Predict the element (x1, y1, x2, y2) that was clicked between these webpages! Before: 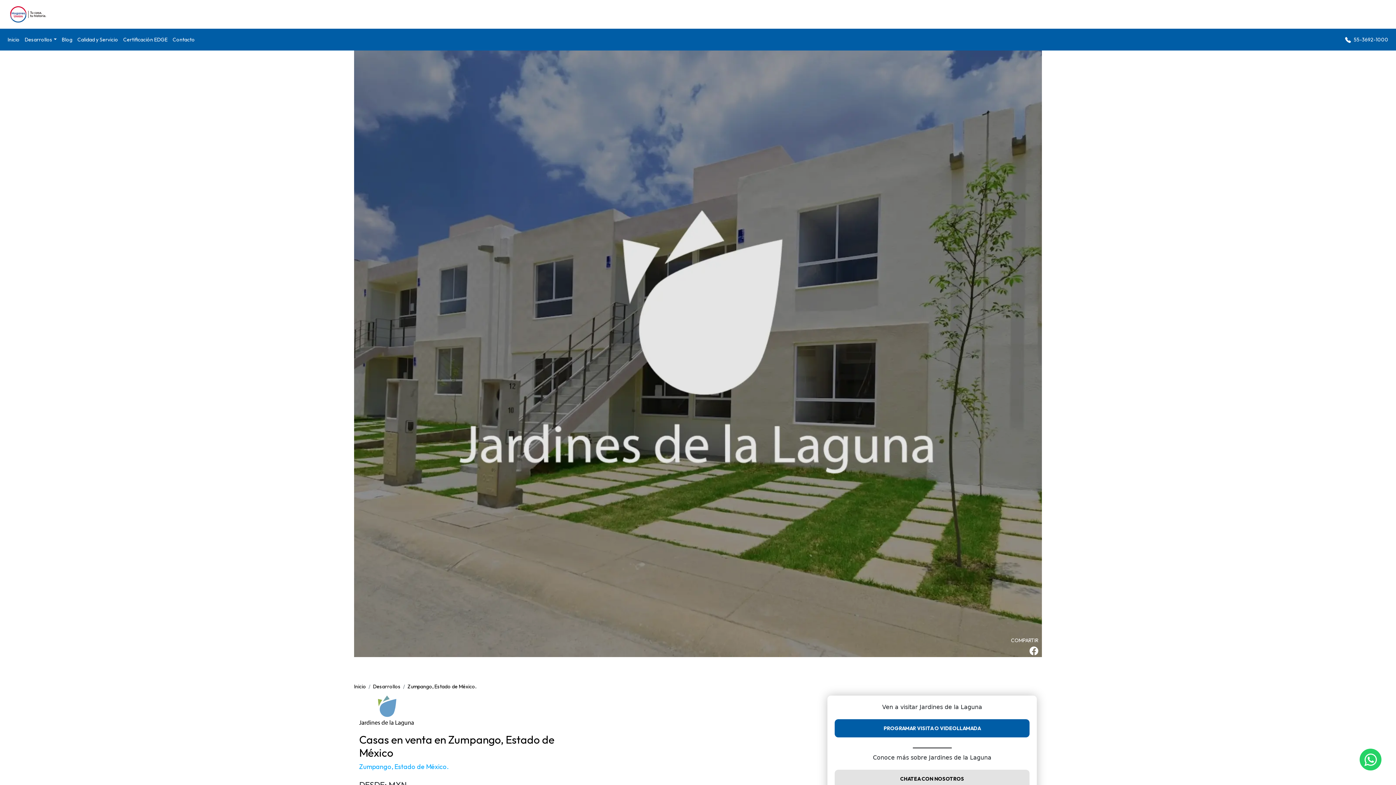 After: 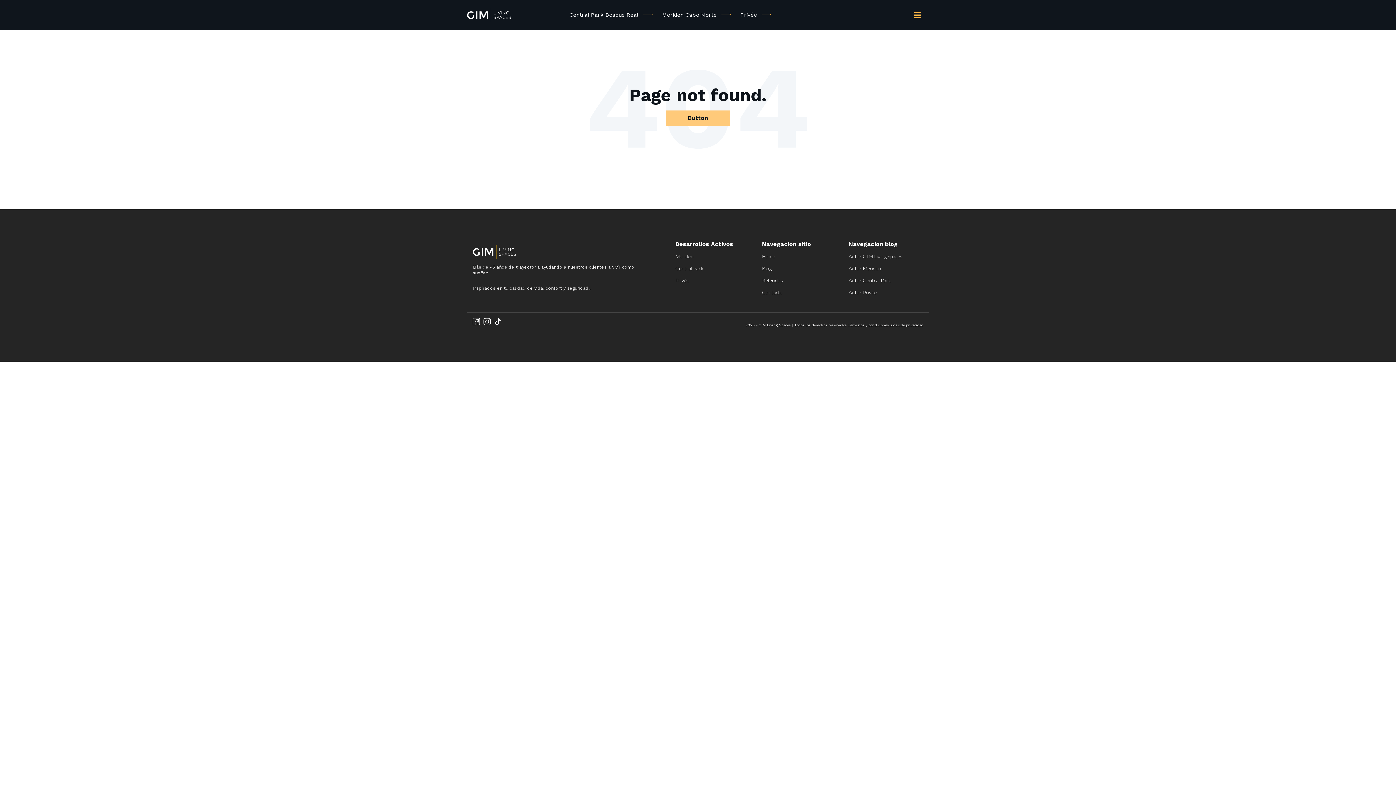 Action: bbox: (373, 683, 400, 690) label: Desarrollos